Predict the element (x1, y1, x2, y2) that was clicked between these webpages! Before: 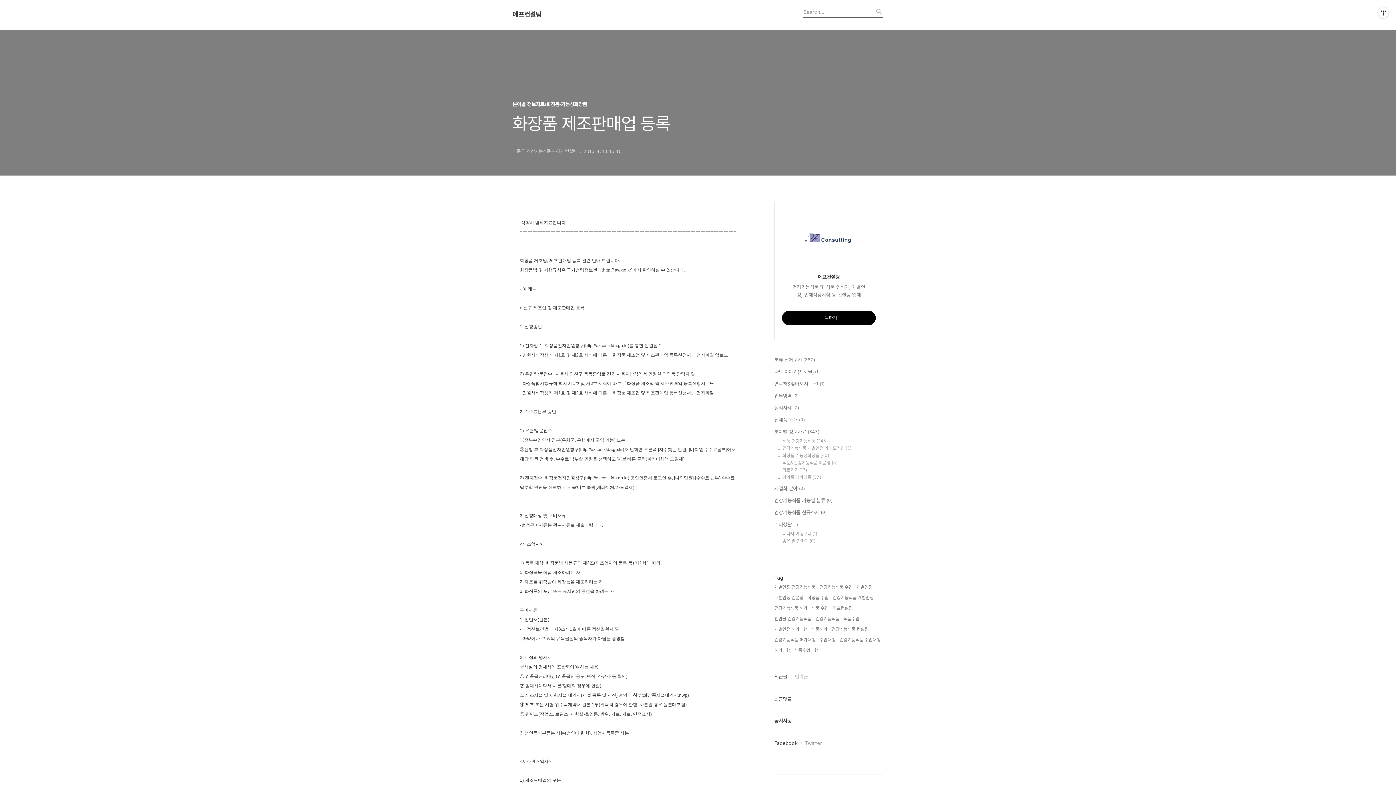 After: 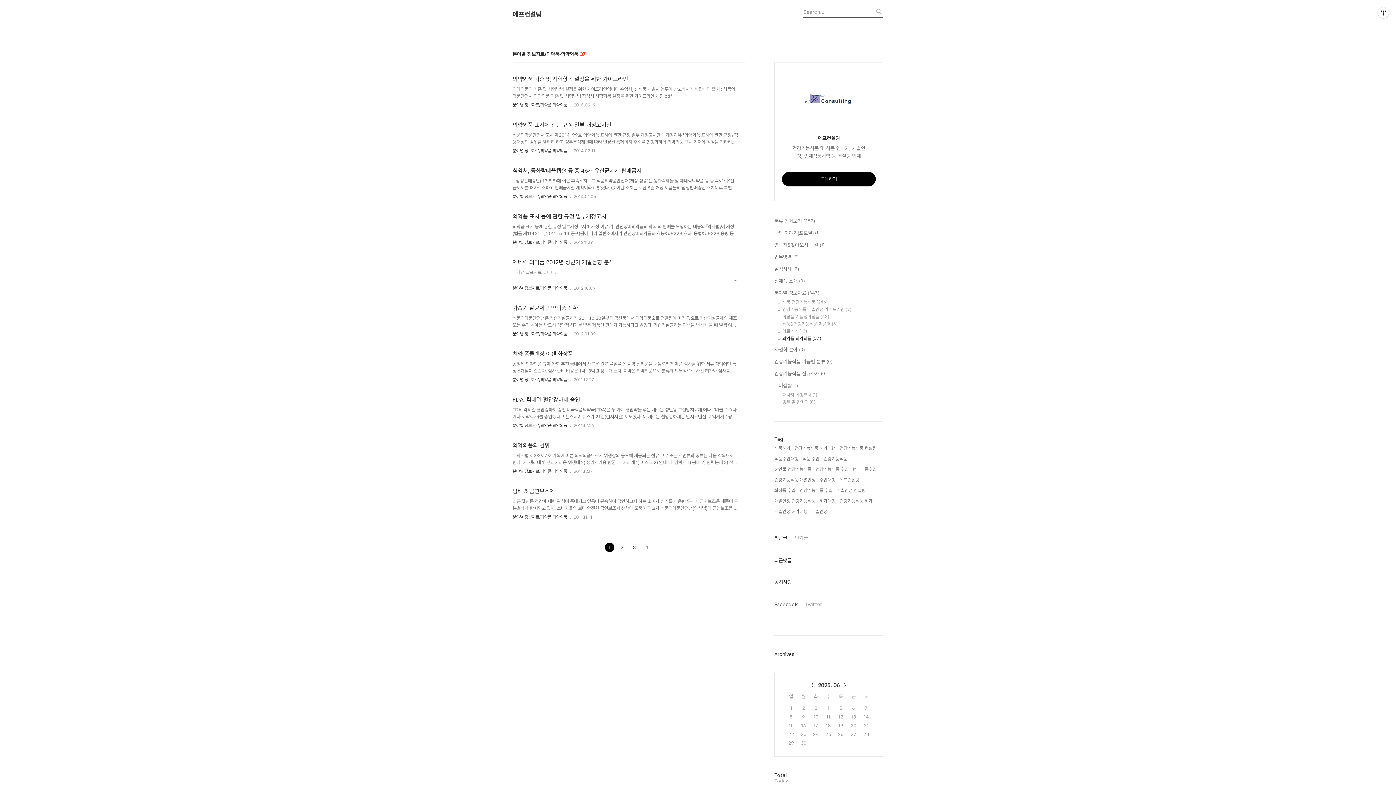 Action: bbox: (782, 474, 883, 480) label: 의약품·의약외품 (37)